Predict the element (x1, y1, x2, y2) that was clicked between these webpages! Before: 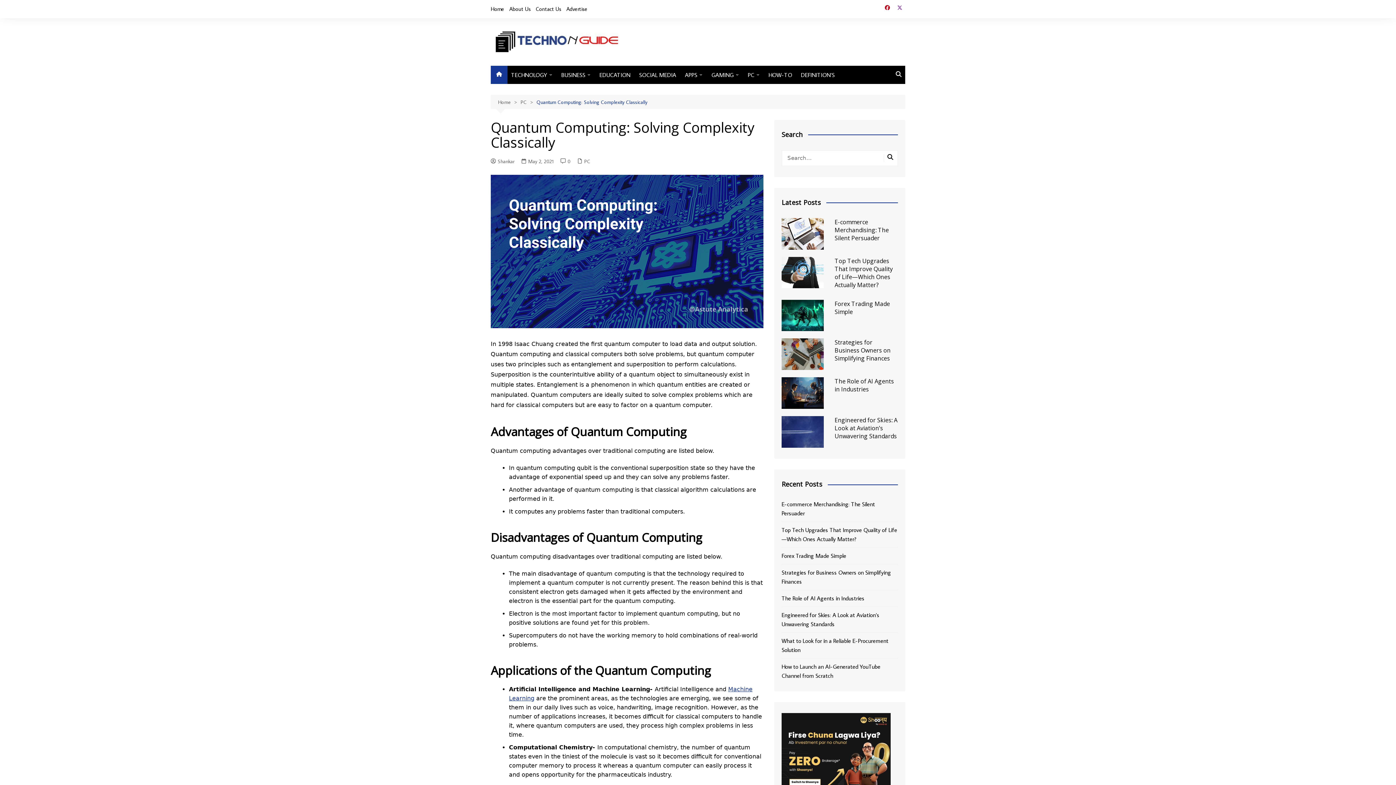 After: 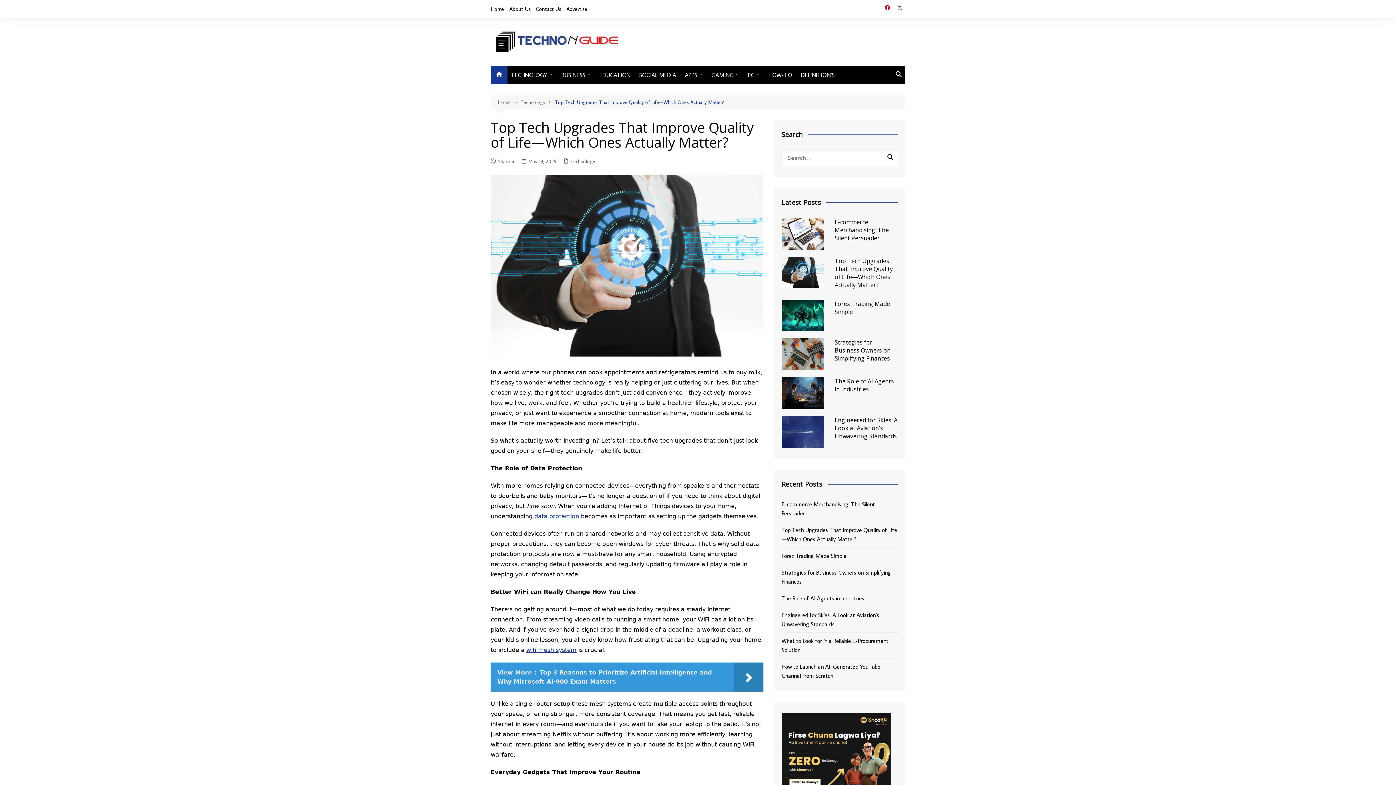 Action: bbox: (781, 525, 898, 544) label: Top Tech Upgrades That Improve Quality of Life—Which Ones Actually Matter?